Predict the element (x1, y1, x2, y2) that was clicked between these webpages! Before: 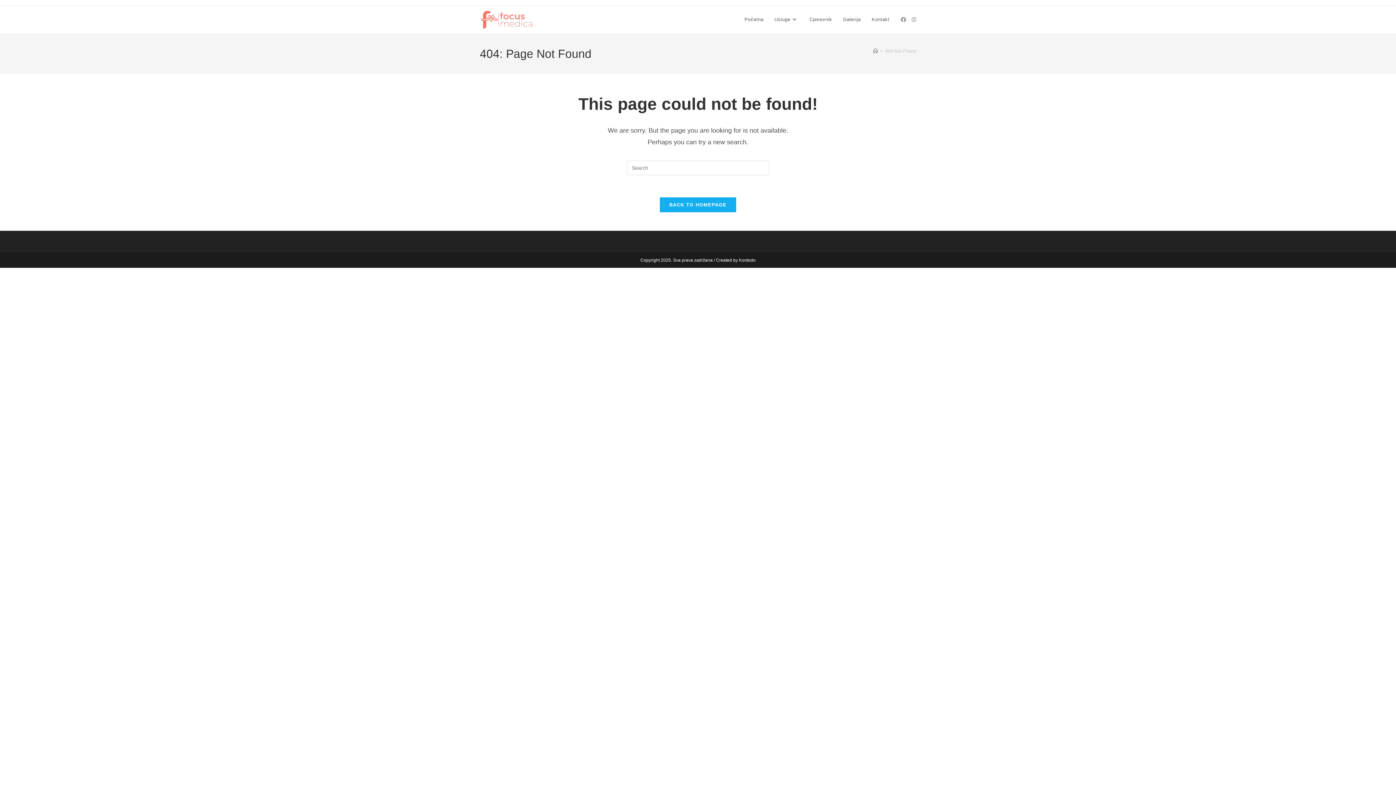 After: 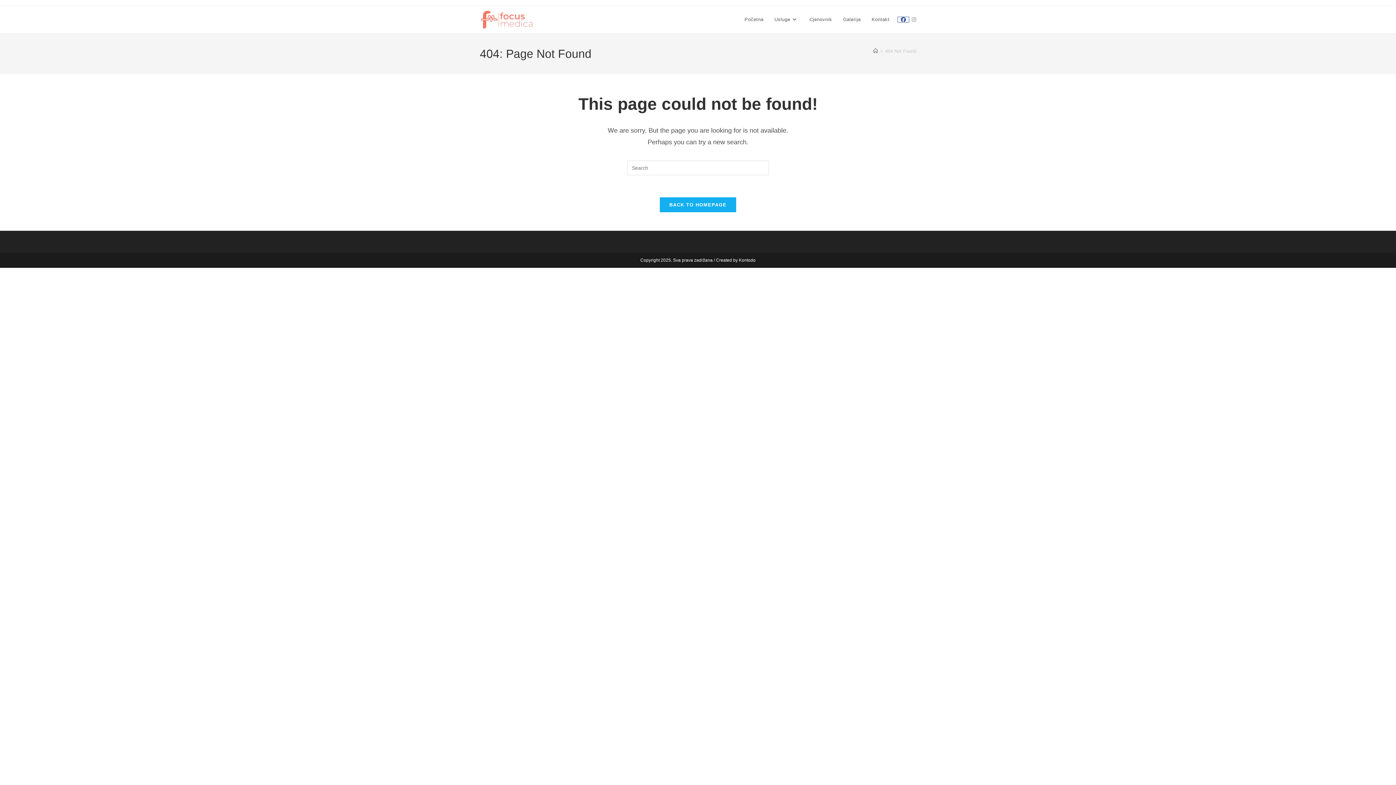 Action: bbox: (898, 16, 909, 22) label: Facebook (opens in a new tab)